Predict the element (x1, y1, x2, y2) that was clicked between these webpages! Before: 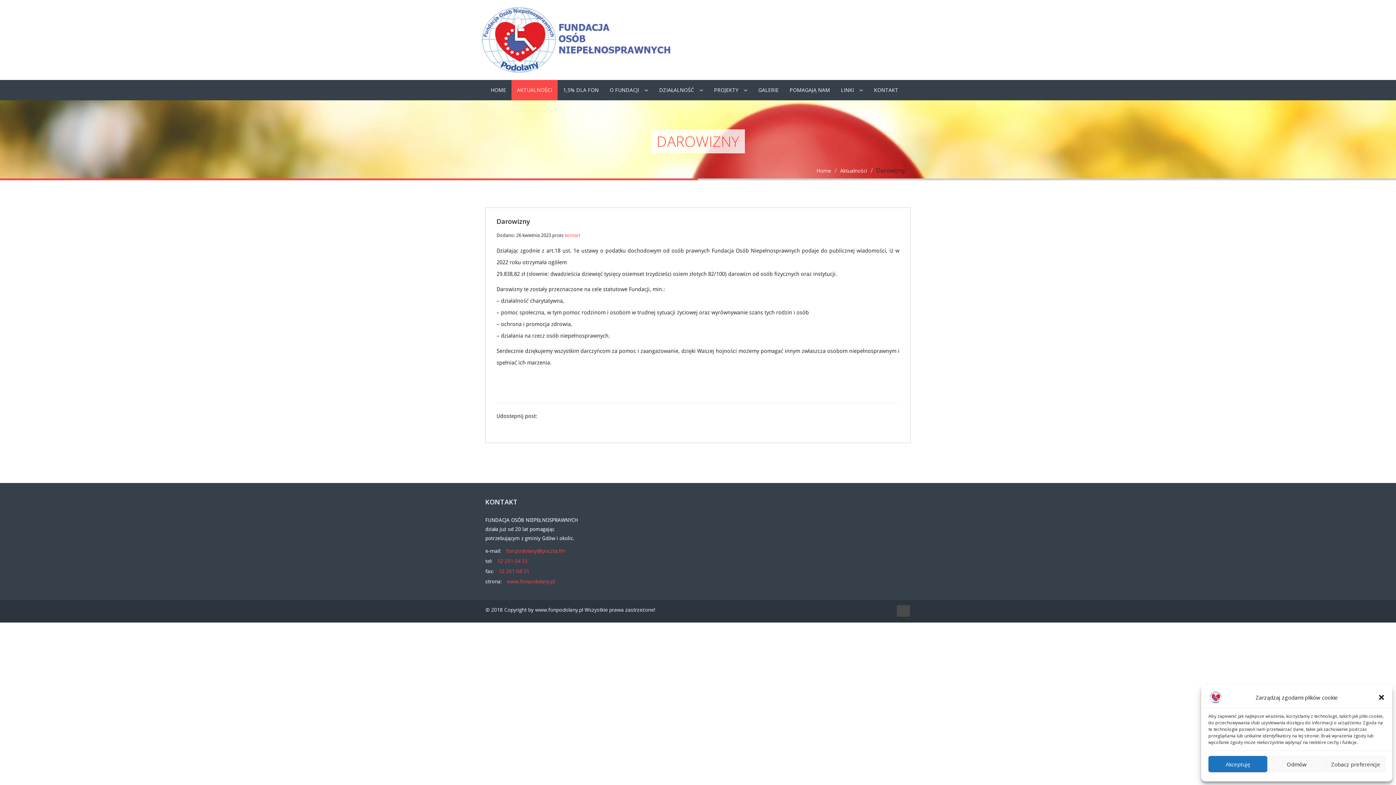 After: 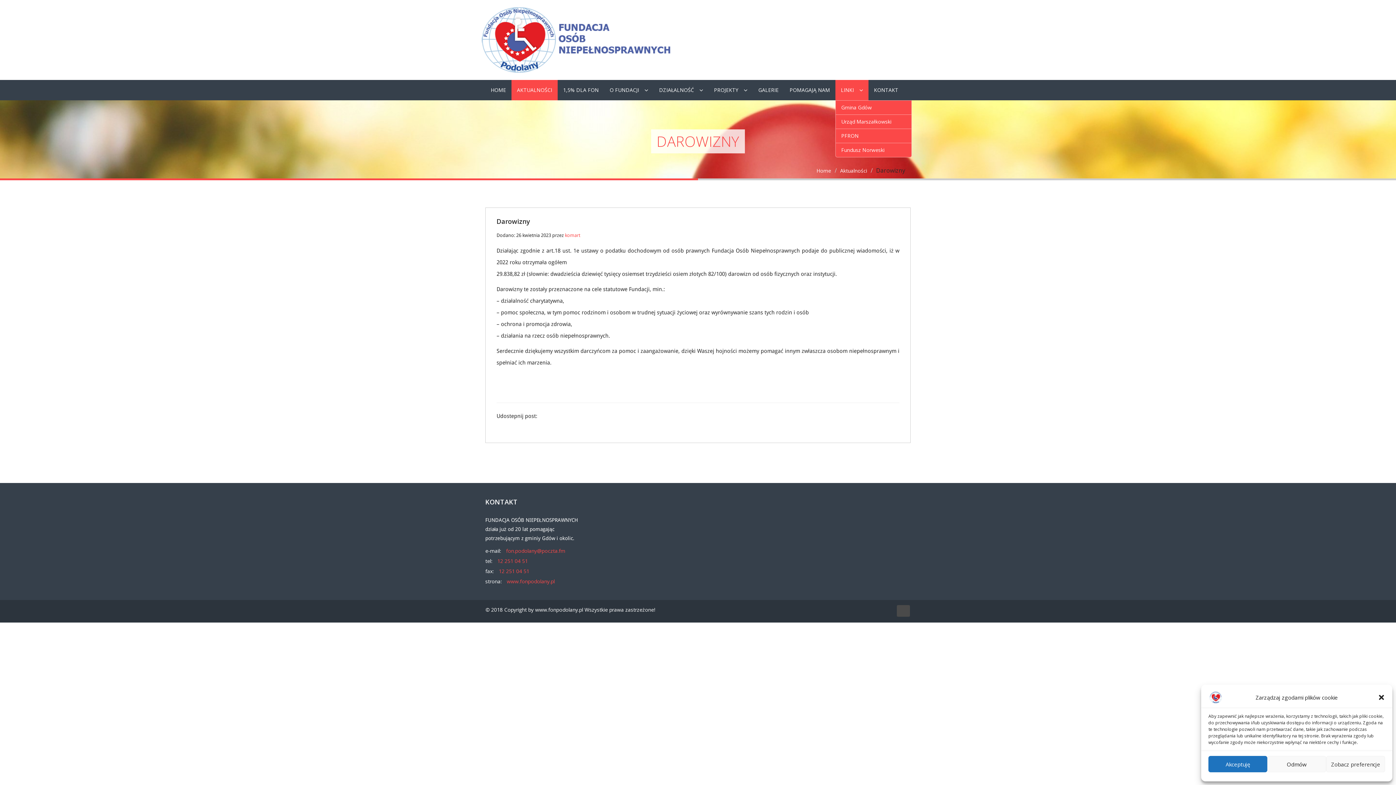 Action: bbox: (835, 80, 868, 100) label: LINKI